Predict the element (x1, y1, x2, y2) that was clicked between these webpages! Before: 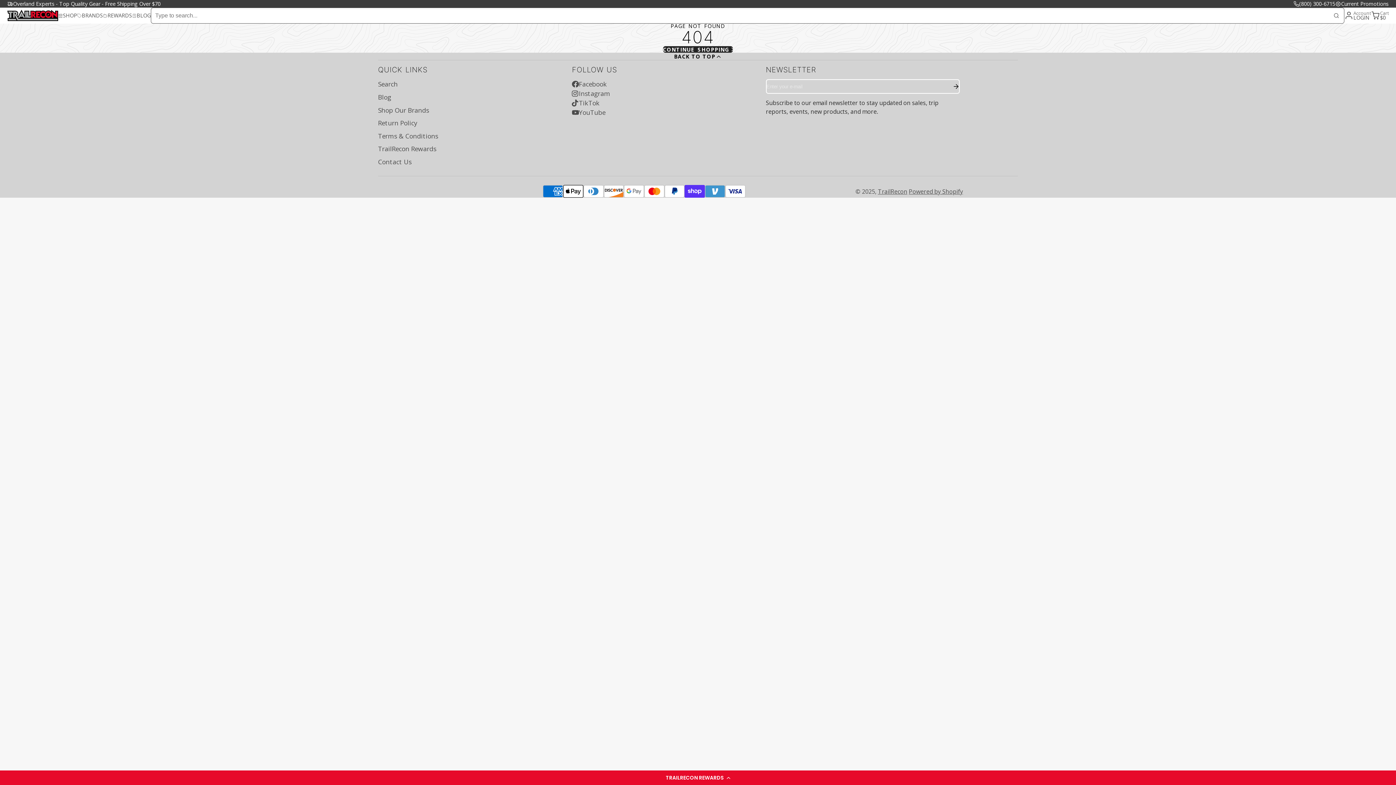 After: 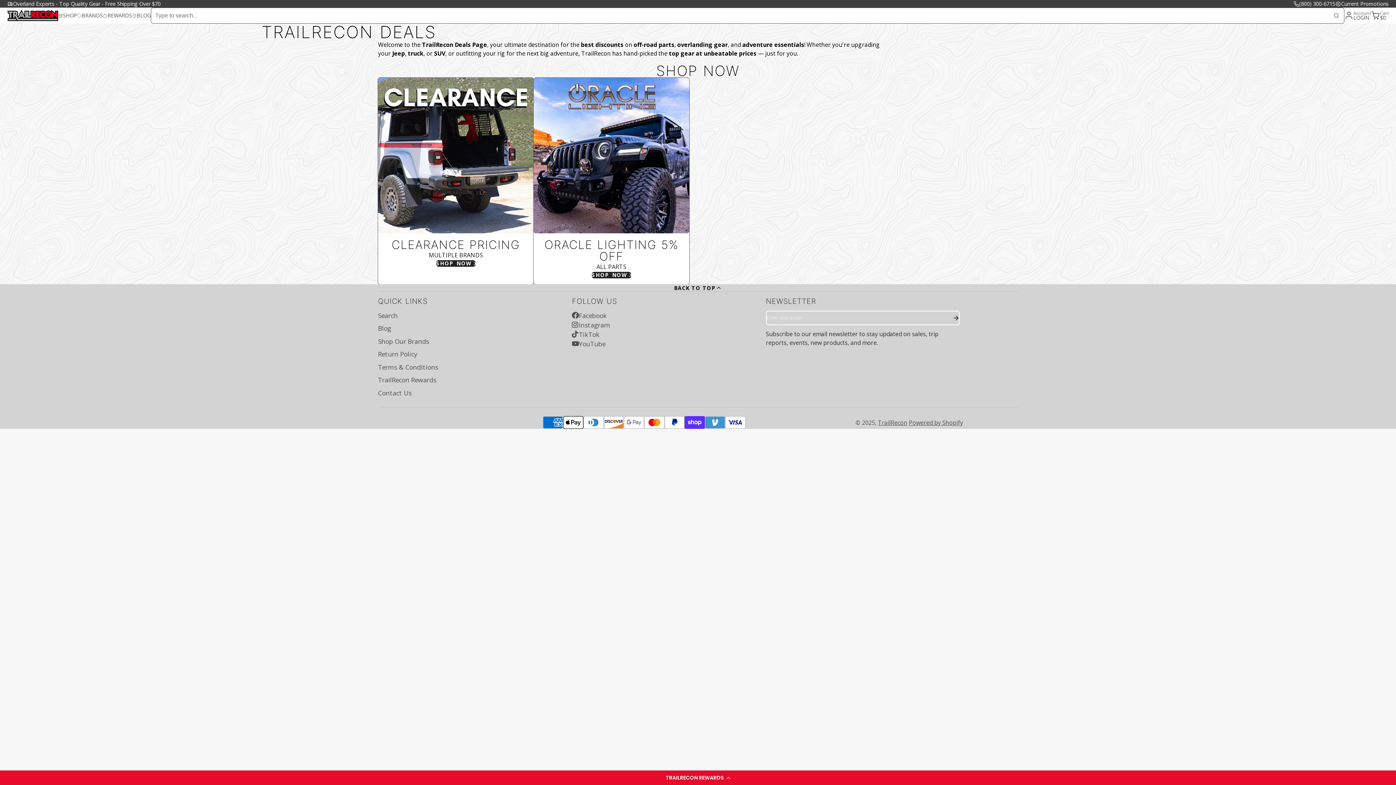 Action: label: Current Promotions bbox: (1335, 0, 1389, 7)